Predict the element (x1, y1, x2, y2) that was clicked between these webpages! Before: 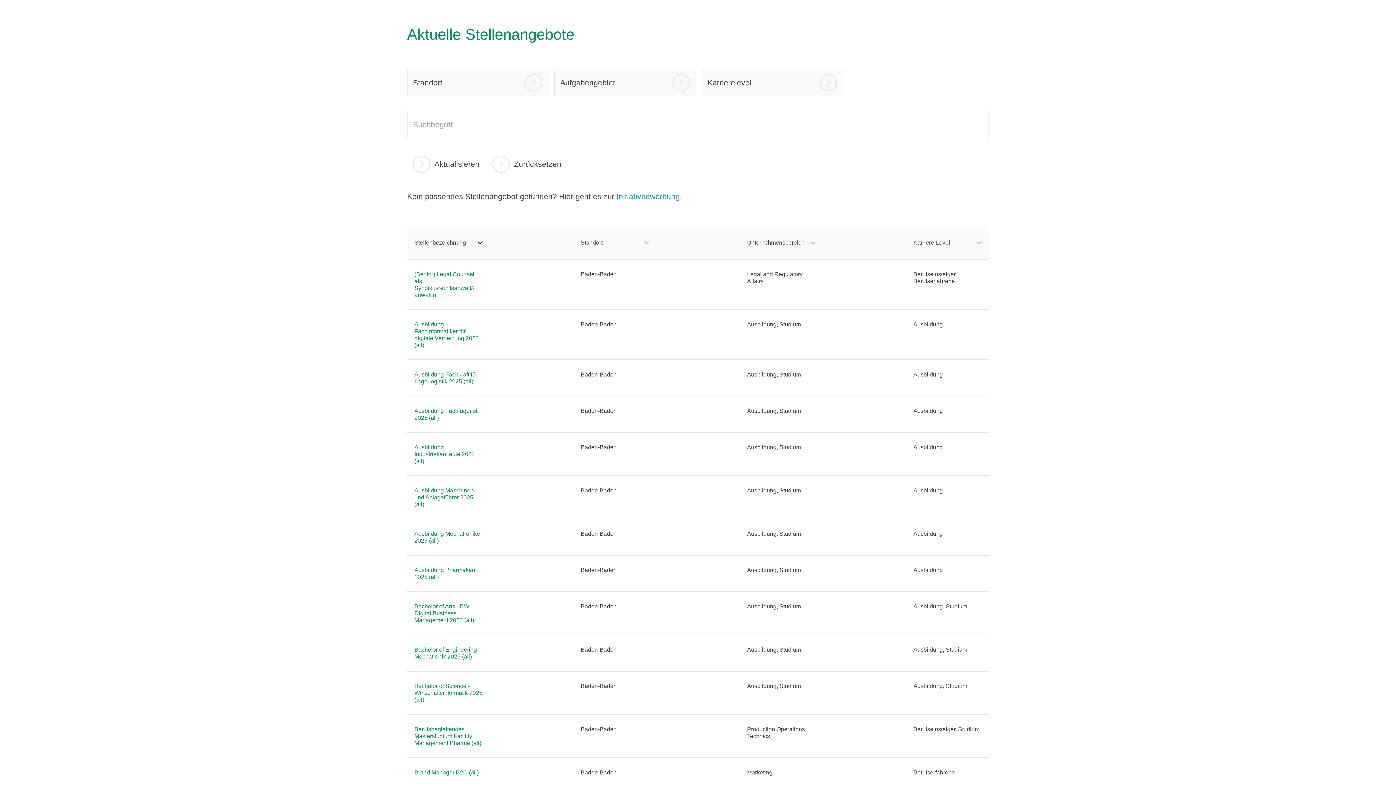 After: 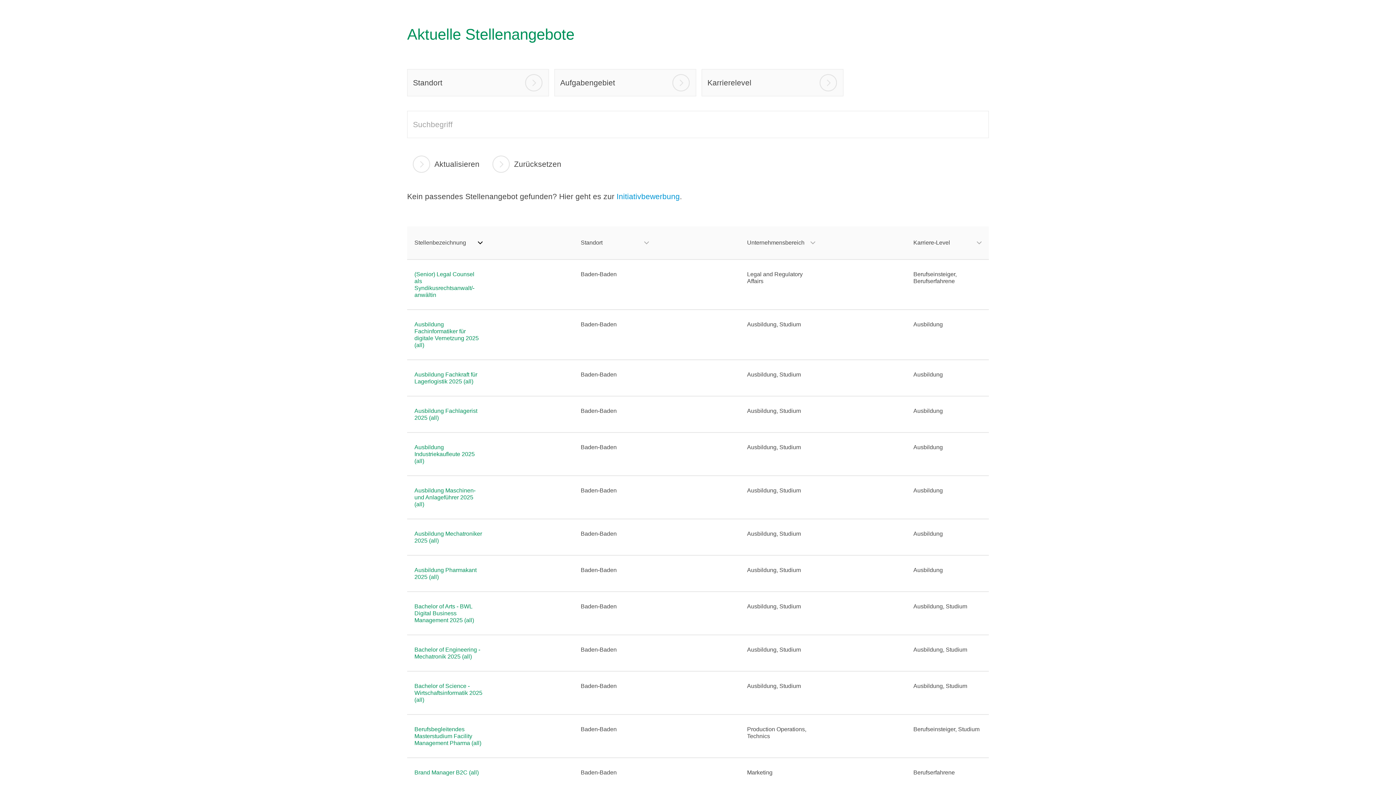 Action: label: Zurücksetzen bbox: (486, 150, 568, 177)